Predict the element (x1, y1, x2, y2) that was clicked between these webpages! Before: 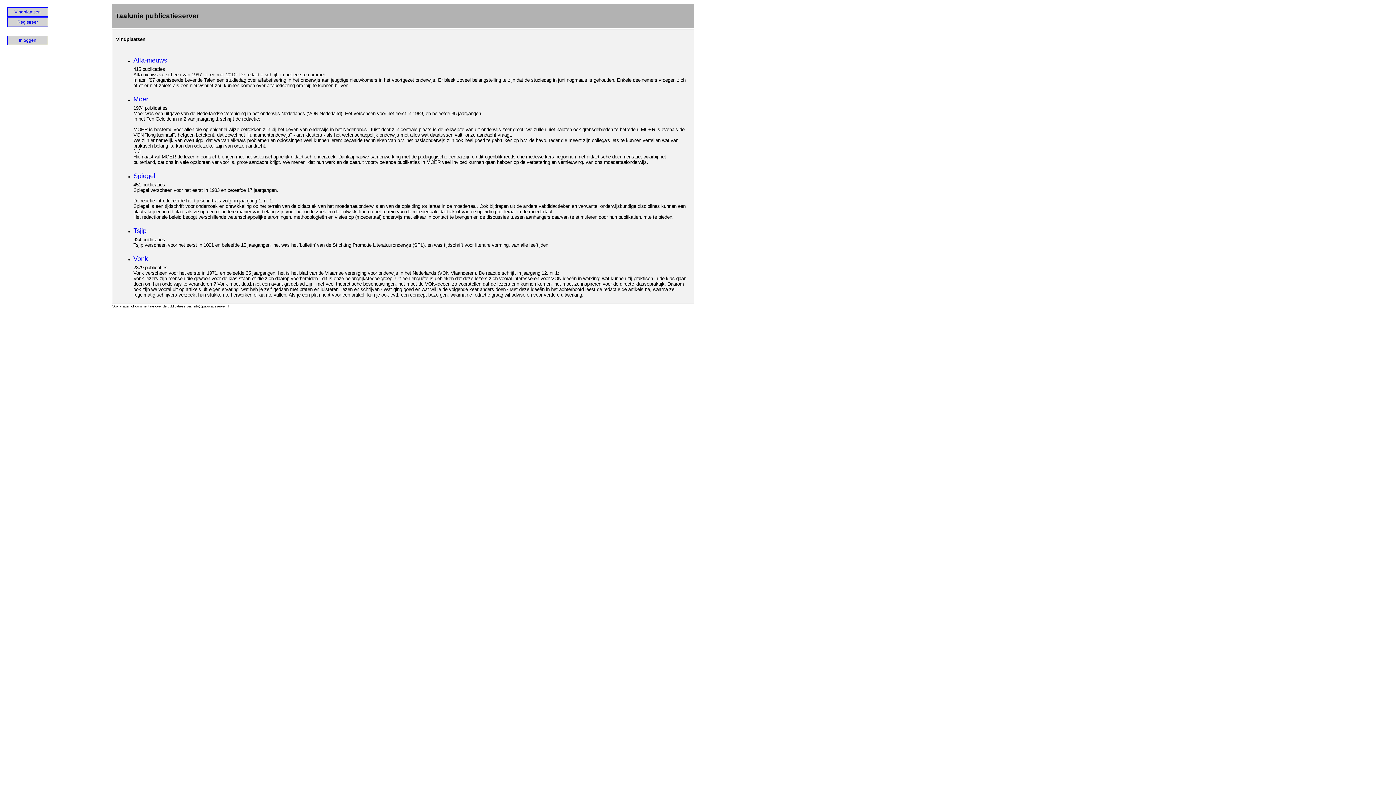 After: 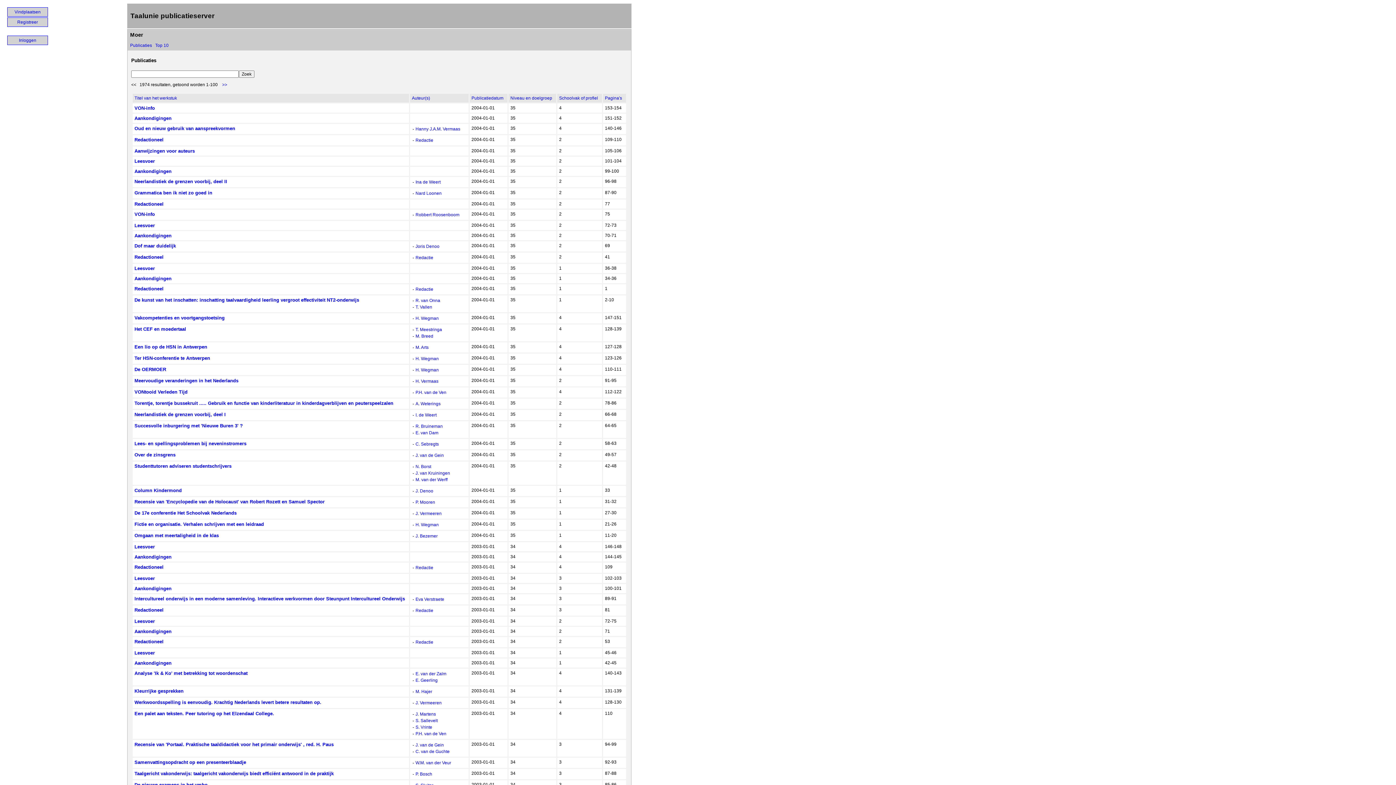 Action: label: Moer bbox: (133, 97, 148, 102)